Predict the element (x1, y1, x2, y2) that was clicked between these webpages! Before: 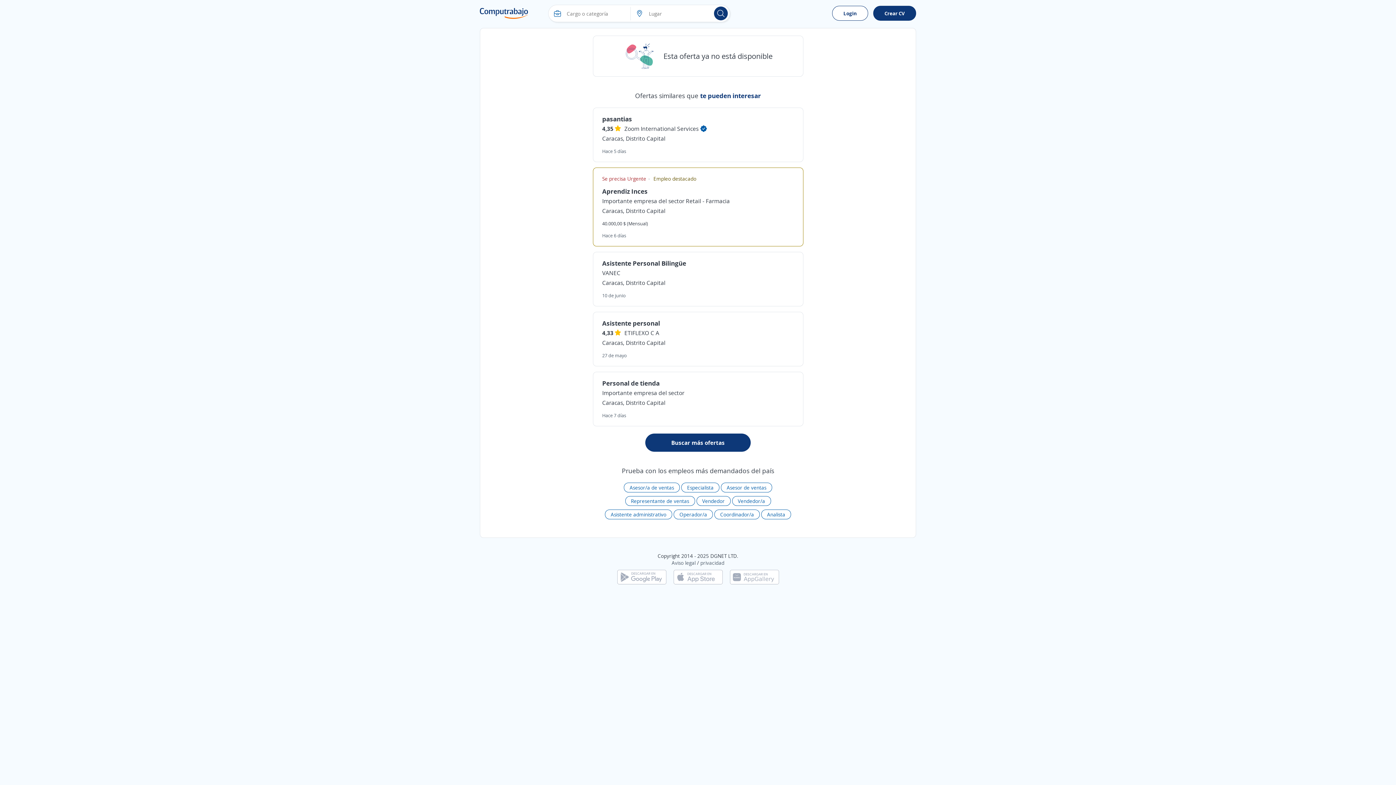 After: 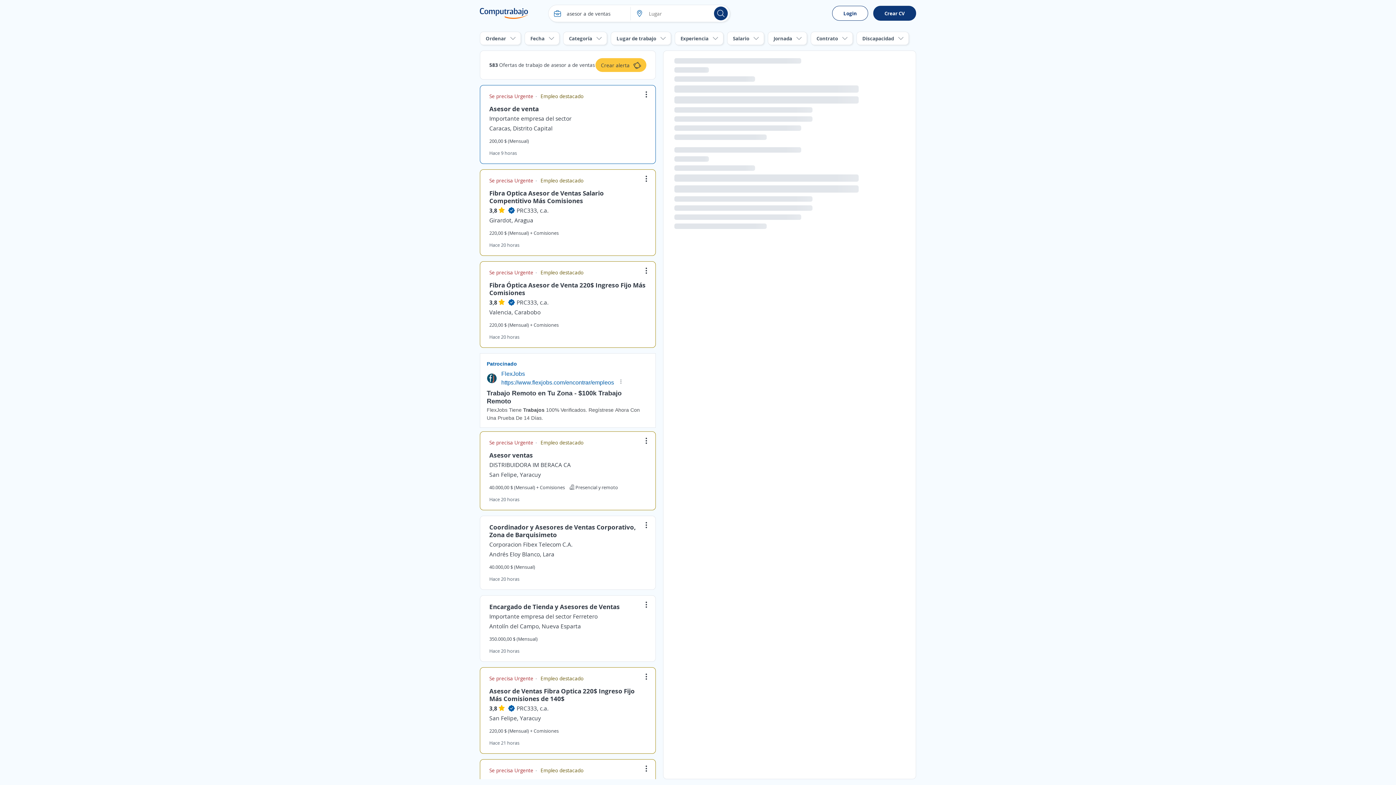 Action: label: Asesor/a de ventas bbox: (624, 482, 680, 492)